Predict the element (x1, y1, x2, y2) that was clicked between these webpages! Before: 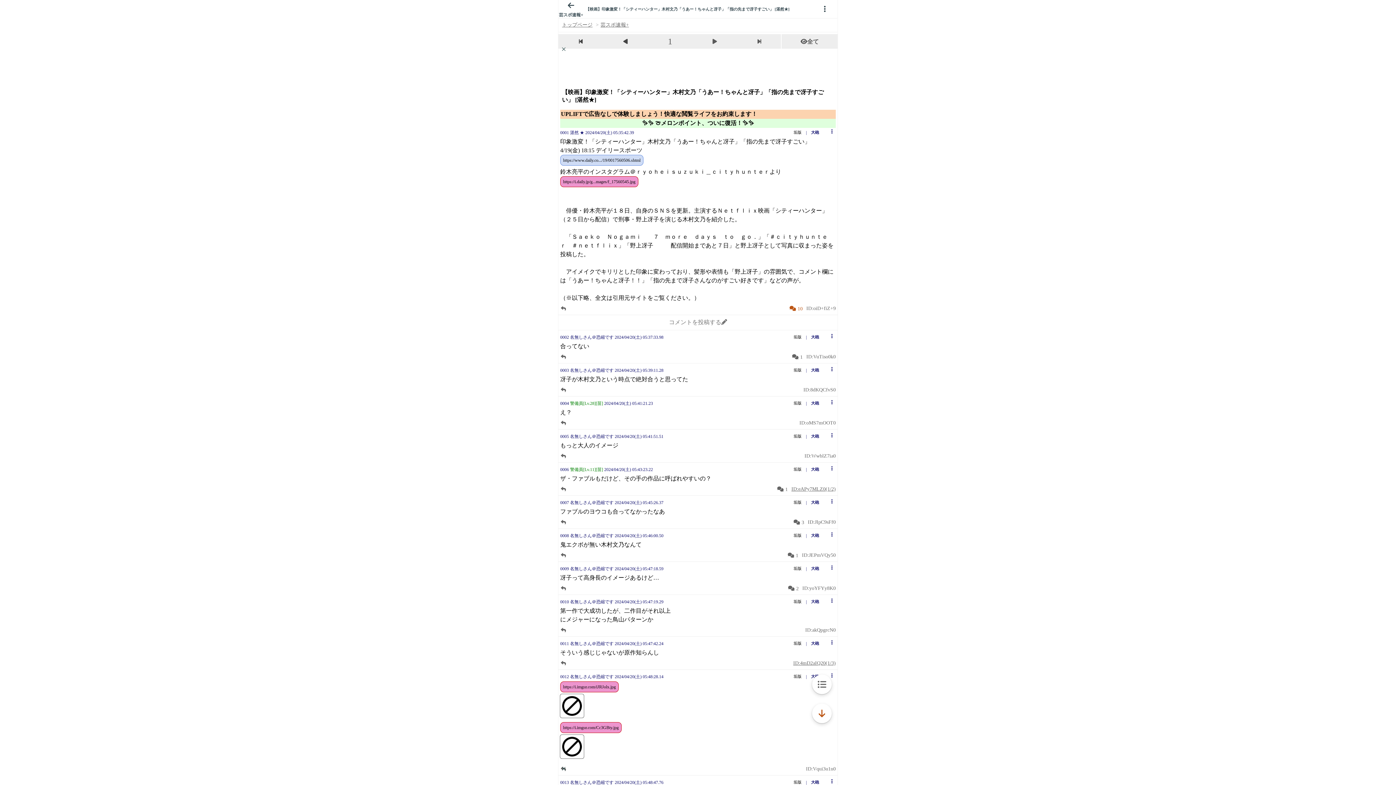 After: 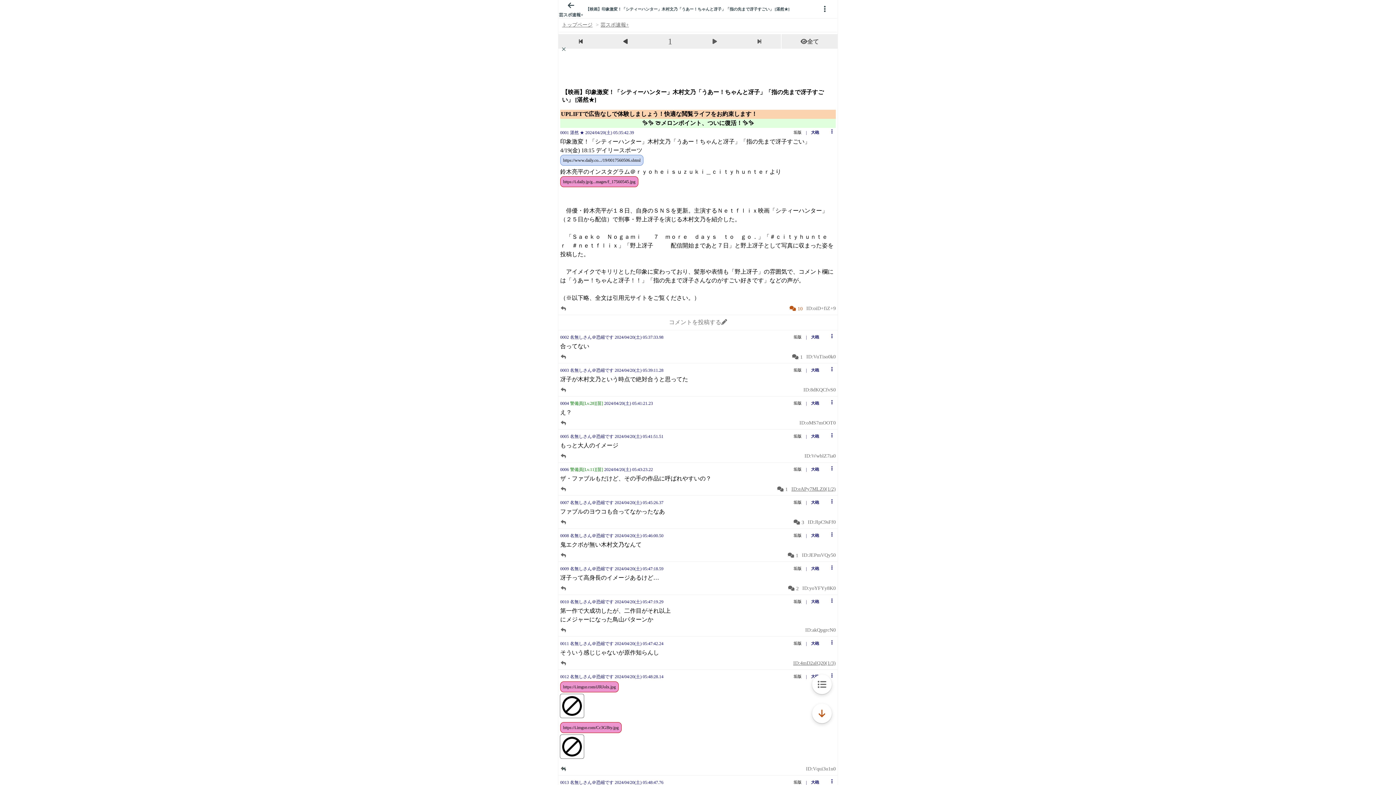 Action: label: 垢版 bbox: (793, 500, 804, 504)